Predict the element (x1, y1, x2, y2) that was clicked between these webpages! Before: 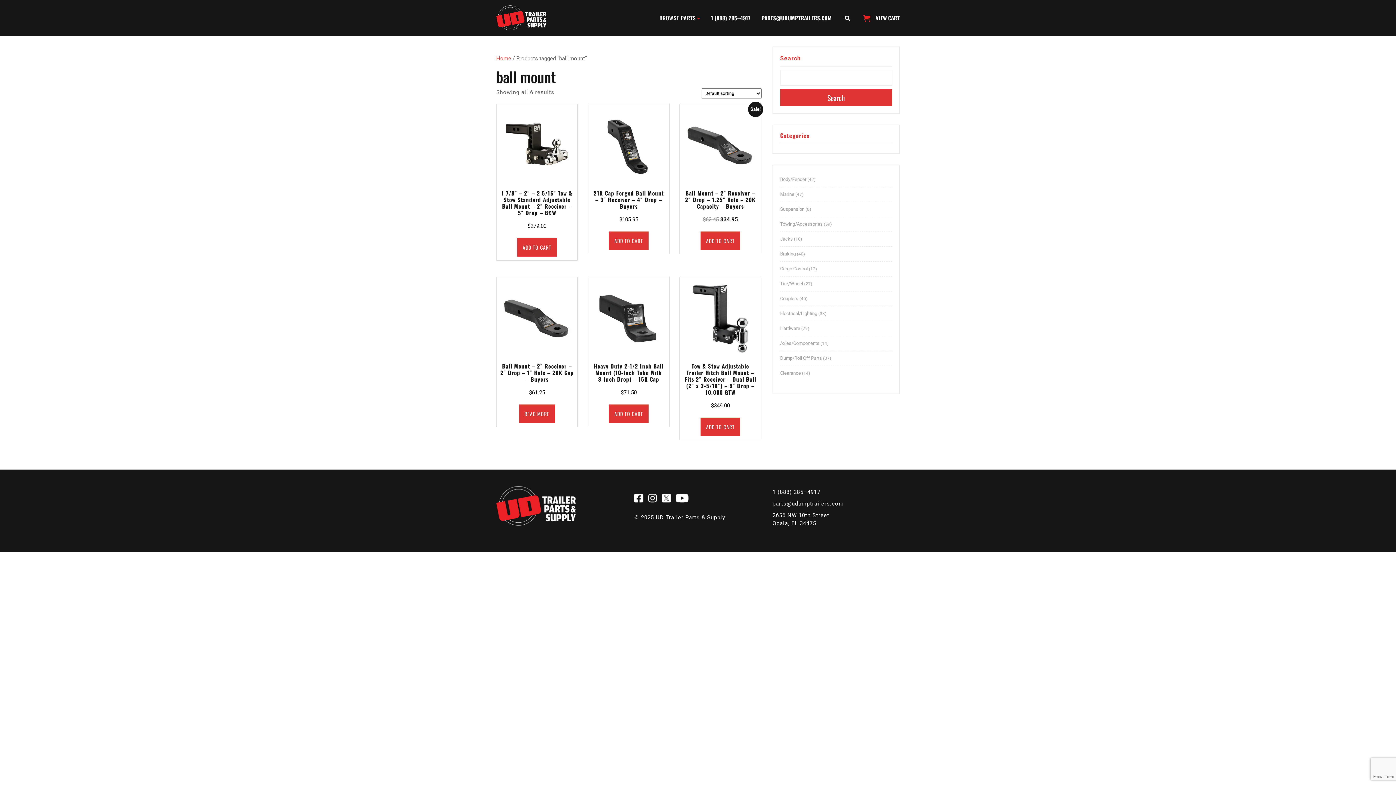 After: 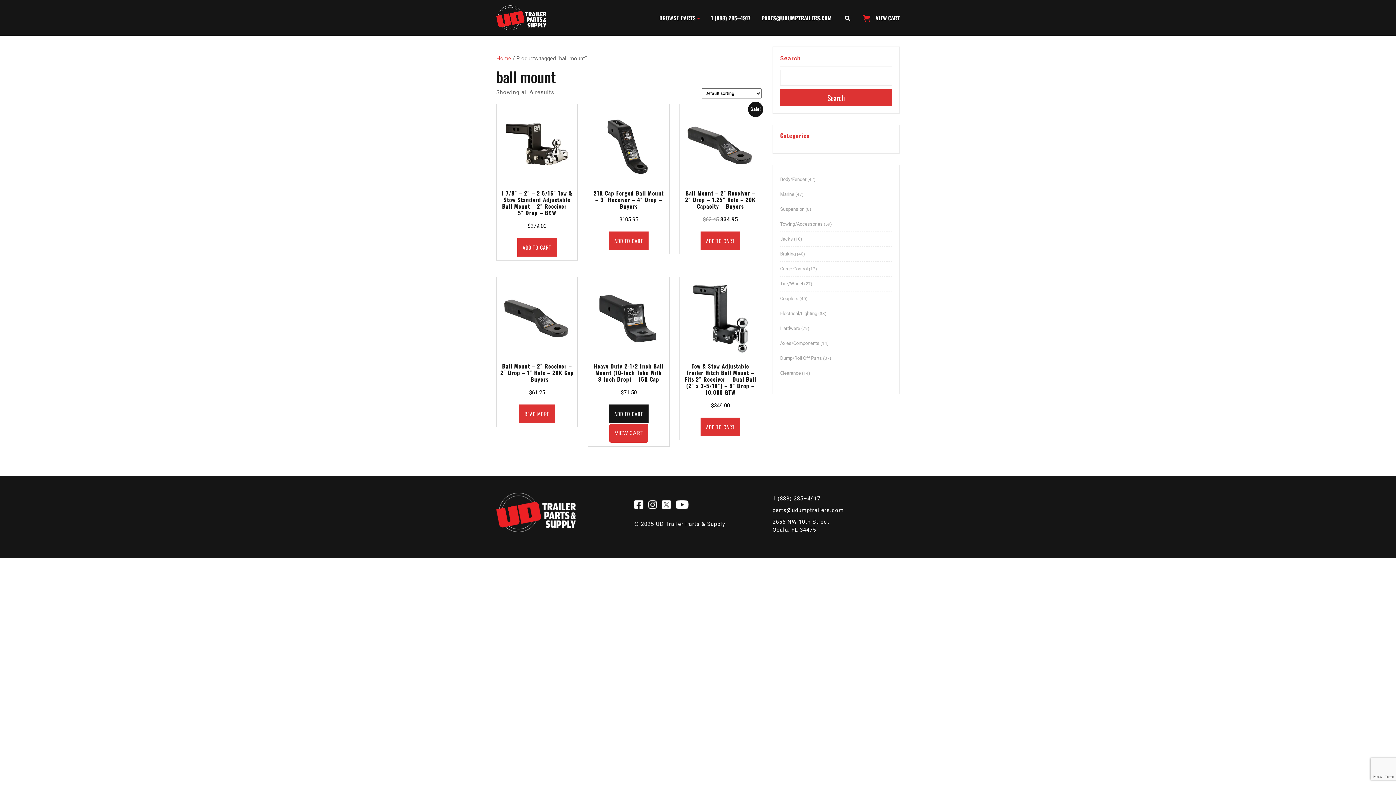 Action: label: Add to cart: “Heavy Duty 2-1/2 Inch Ball Mount (10-Inch Tube With 3-Inch Drop) - 15K Cap” bbox: (609, 404, 648, 423)